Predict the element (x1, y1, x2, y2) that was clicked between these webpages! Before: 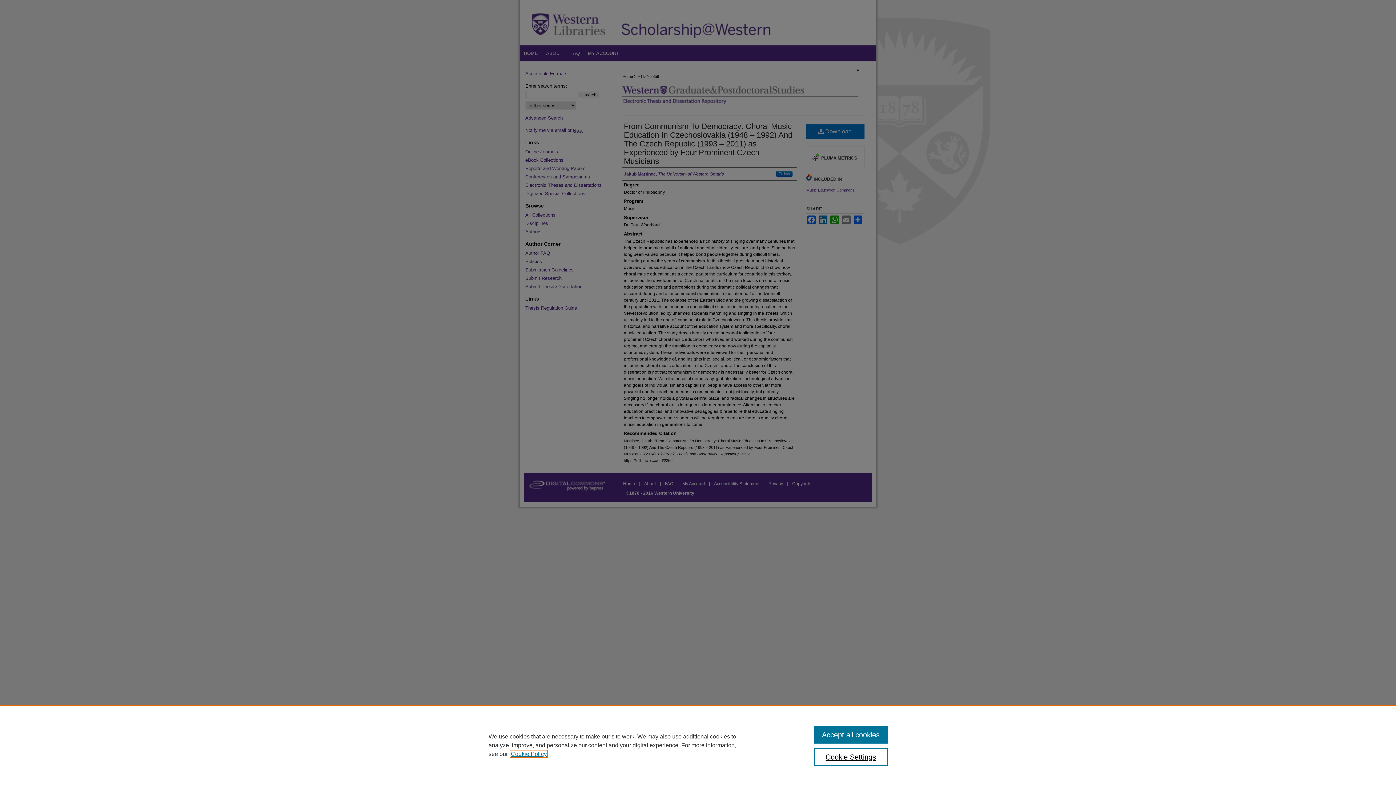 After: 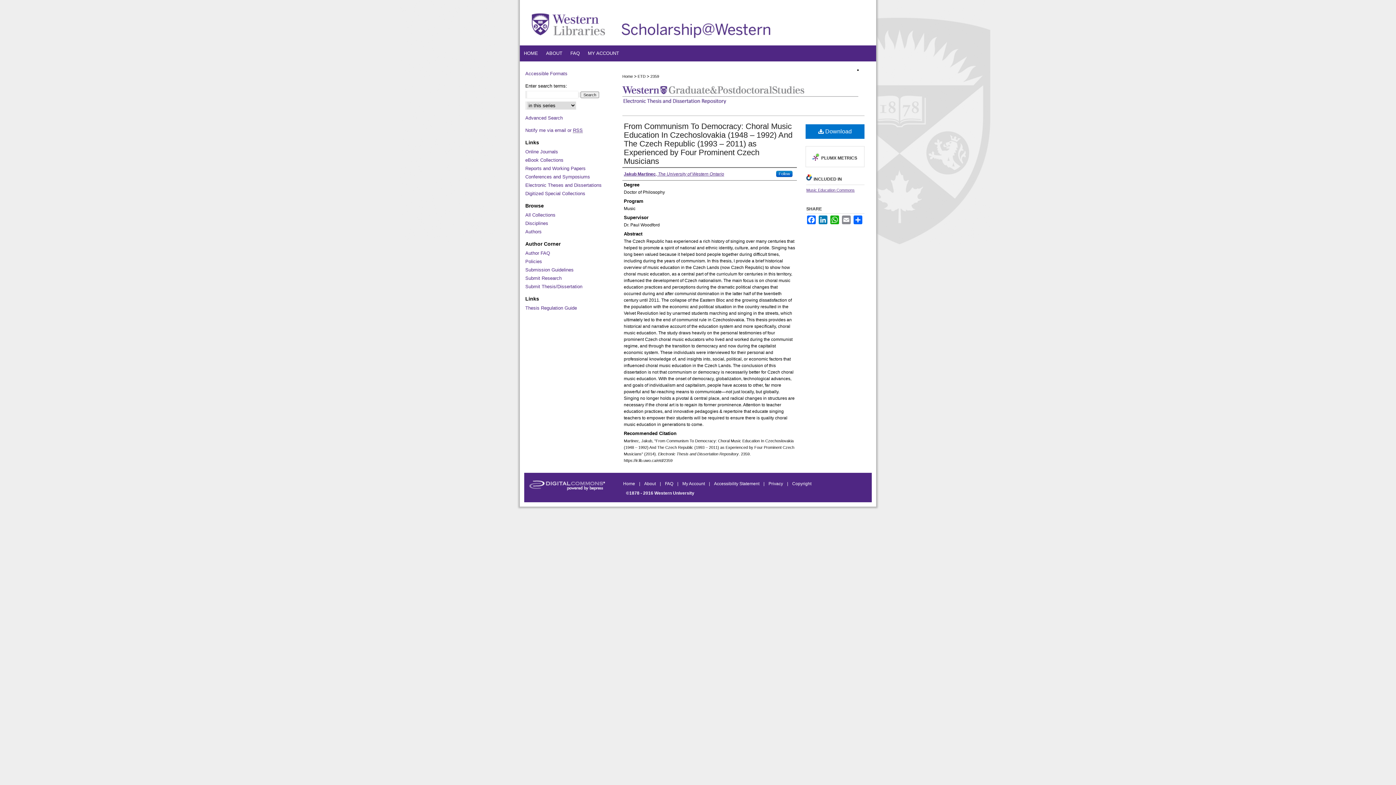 Action: bbox: (814, 726, 887, 744) label: Accept all cookies